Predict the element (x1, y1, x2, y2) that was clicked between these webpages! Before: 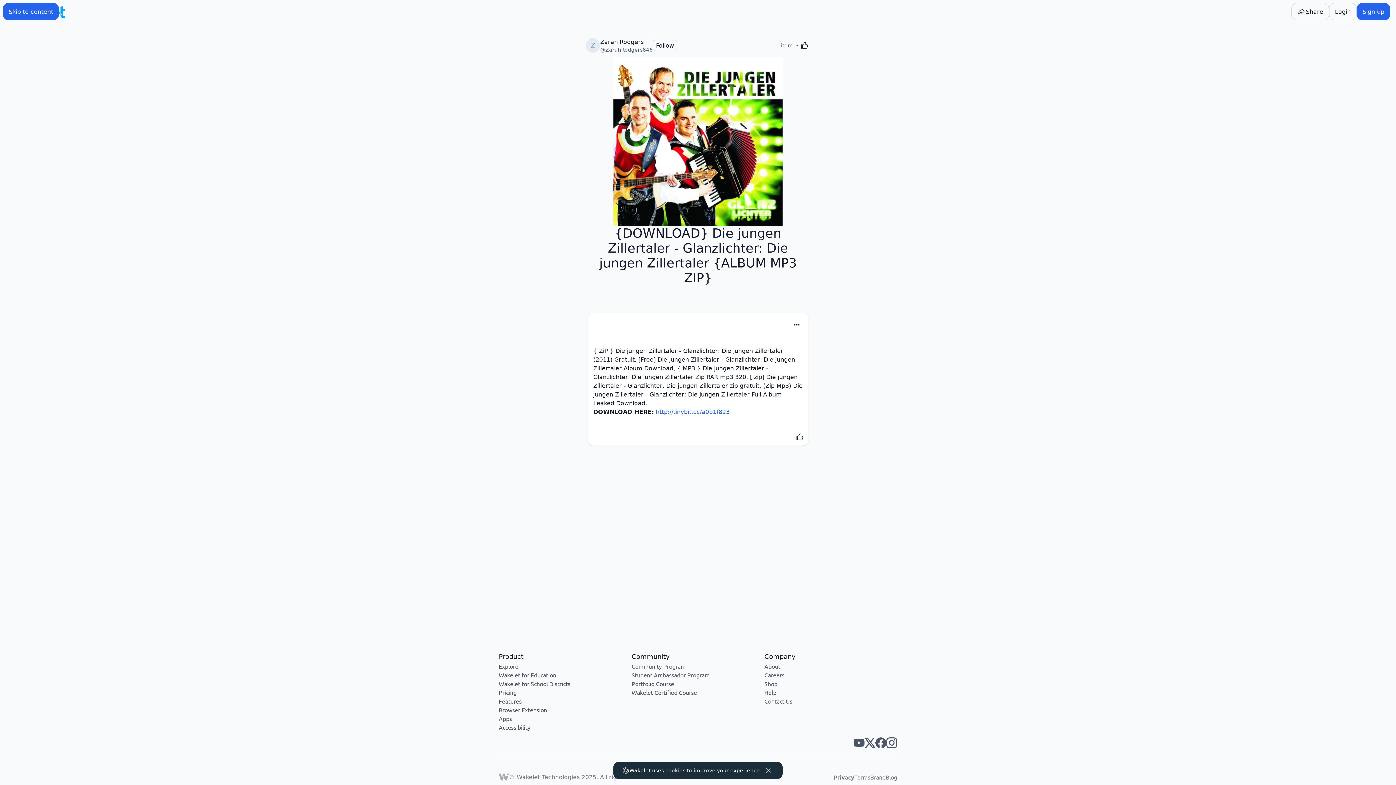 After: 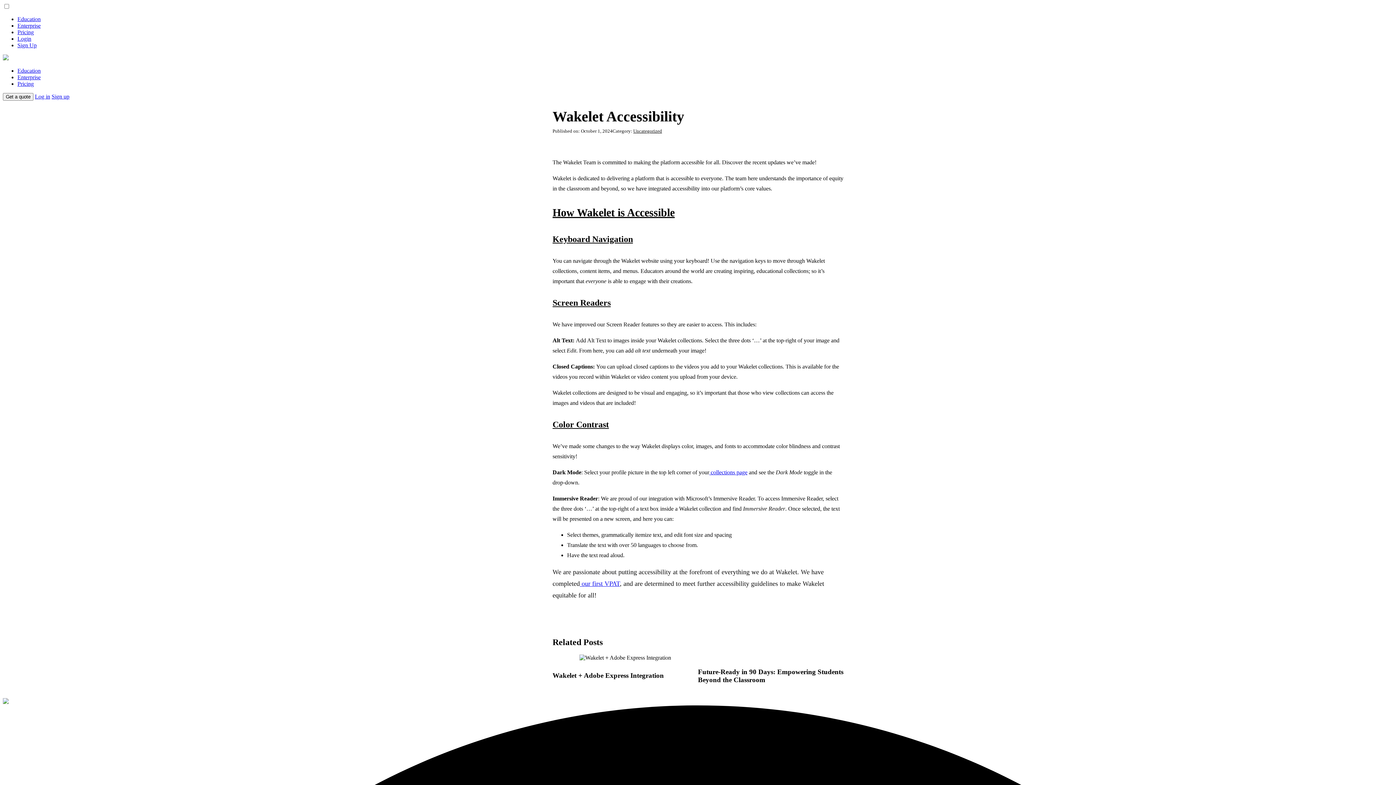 Action: label: Accessibility bbox: (498, 724, 530, 731)